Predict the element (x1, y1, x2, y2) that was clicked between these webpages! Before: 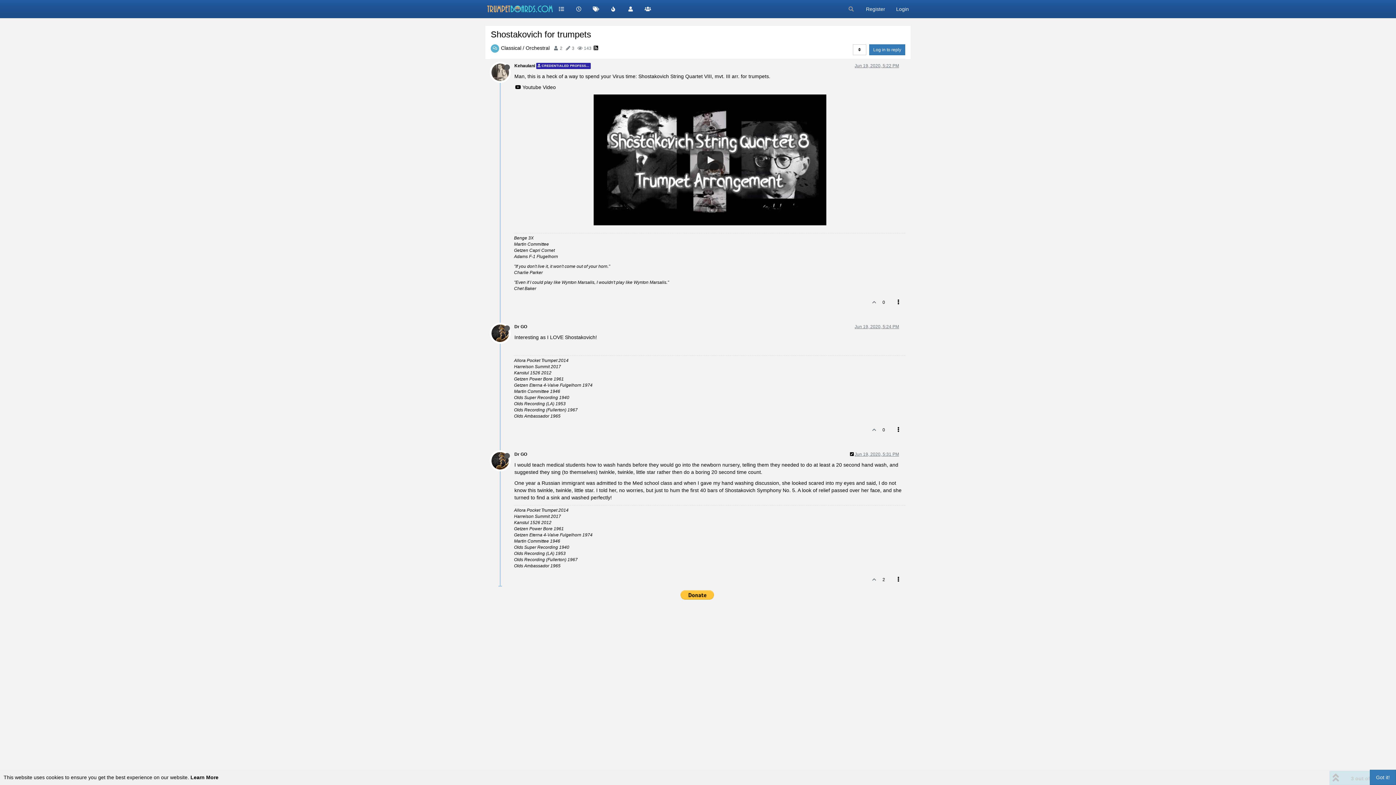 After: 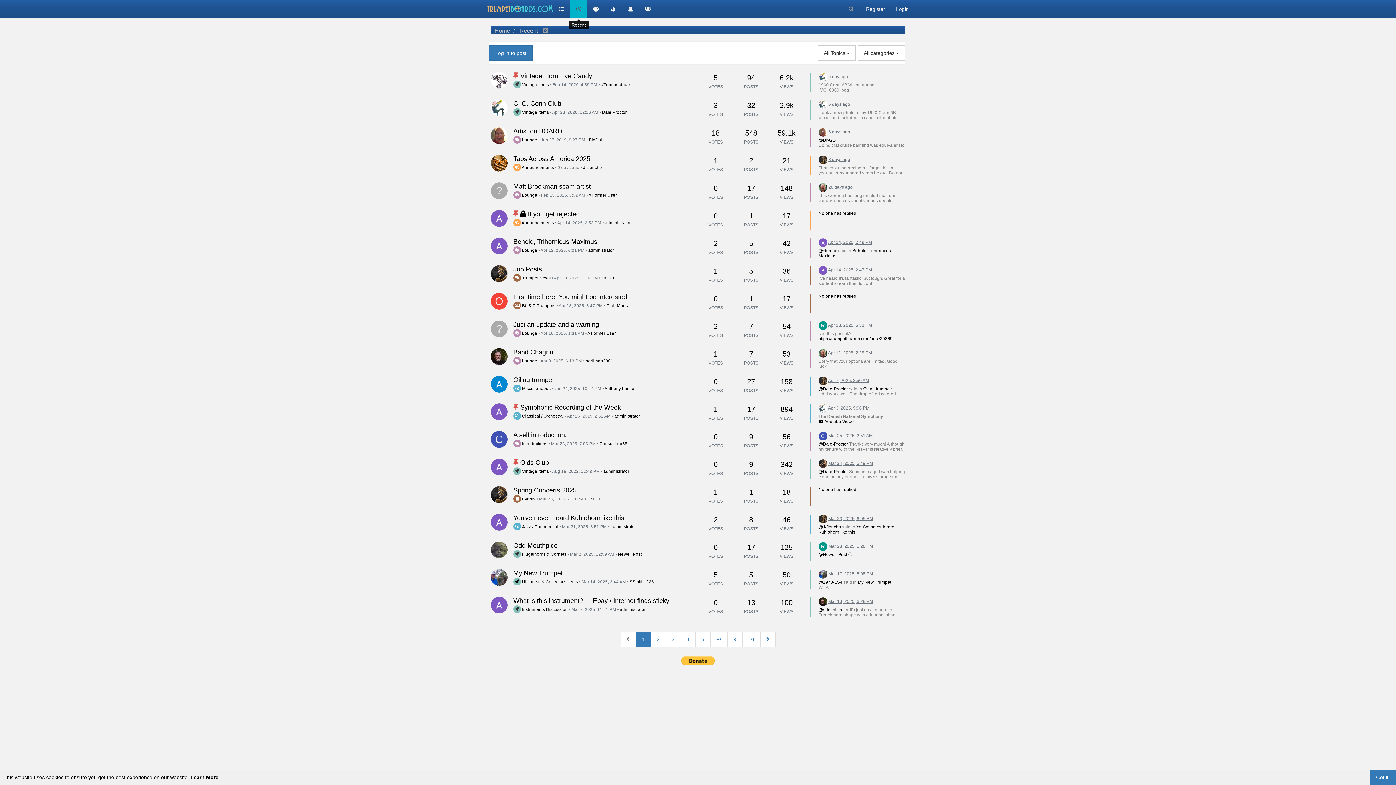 Action: bbox: (570, 0, 587, 18)